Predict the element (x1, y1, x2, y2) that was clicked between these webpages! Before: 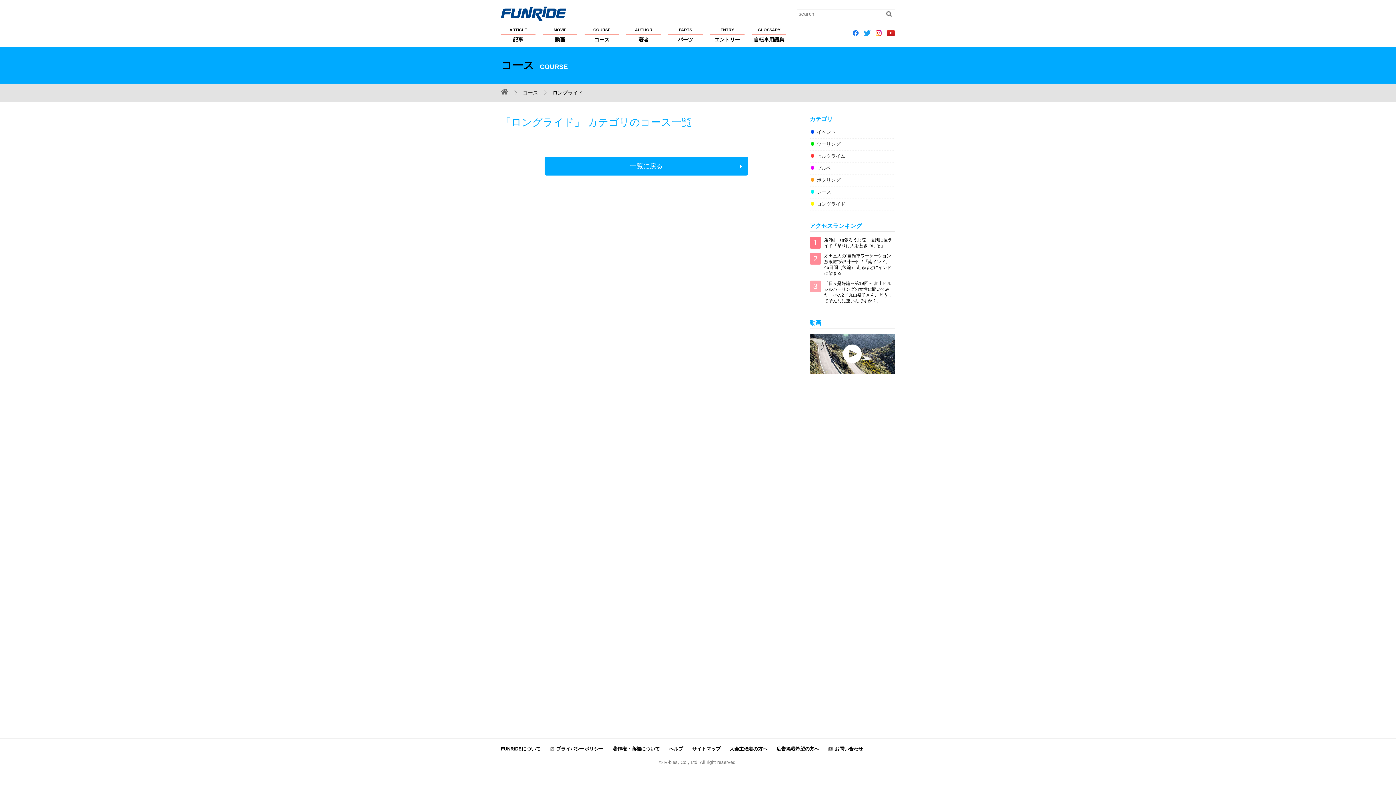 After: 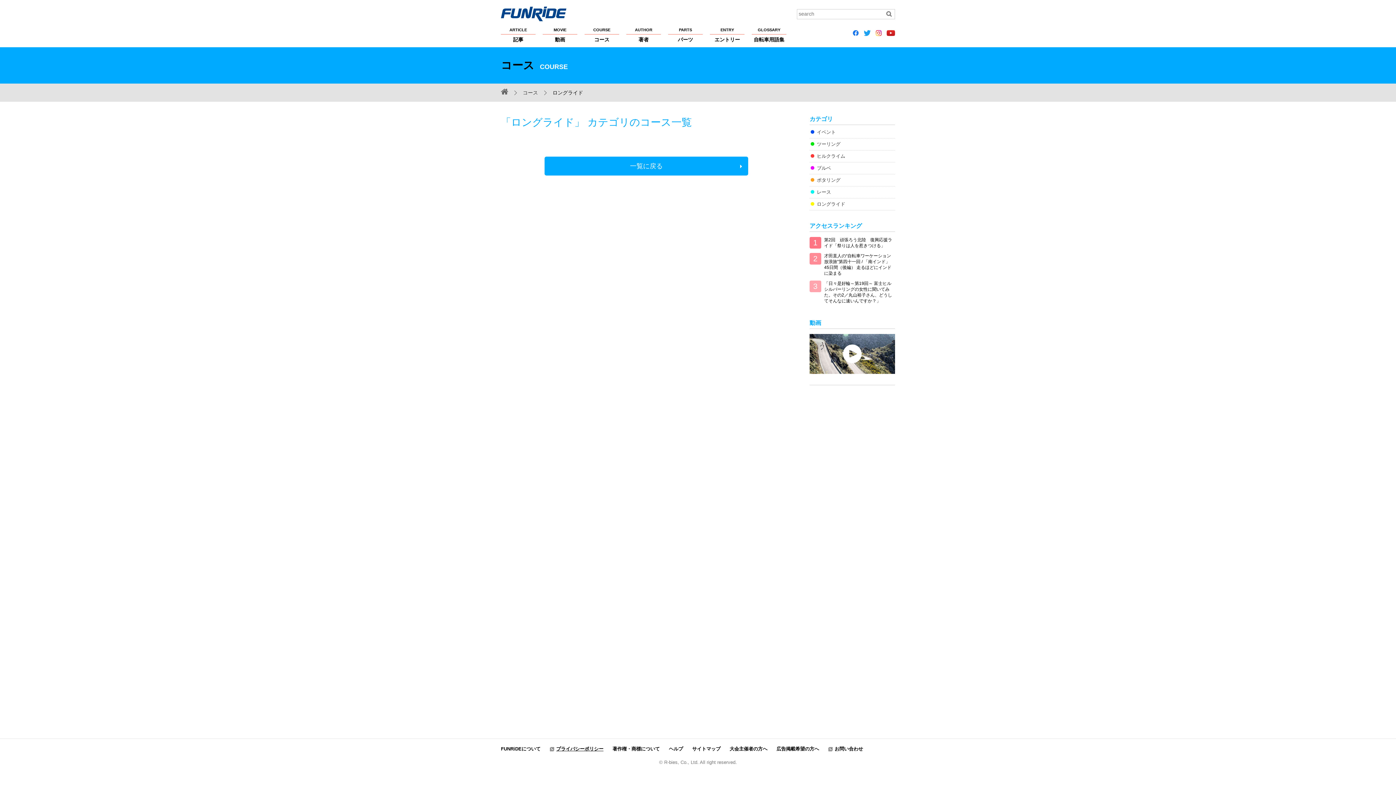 Action: label: プライバシーポリシー bbox: (549, 746, 603, 752)